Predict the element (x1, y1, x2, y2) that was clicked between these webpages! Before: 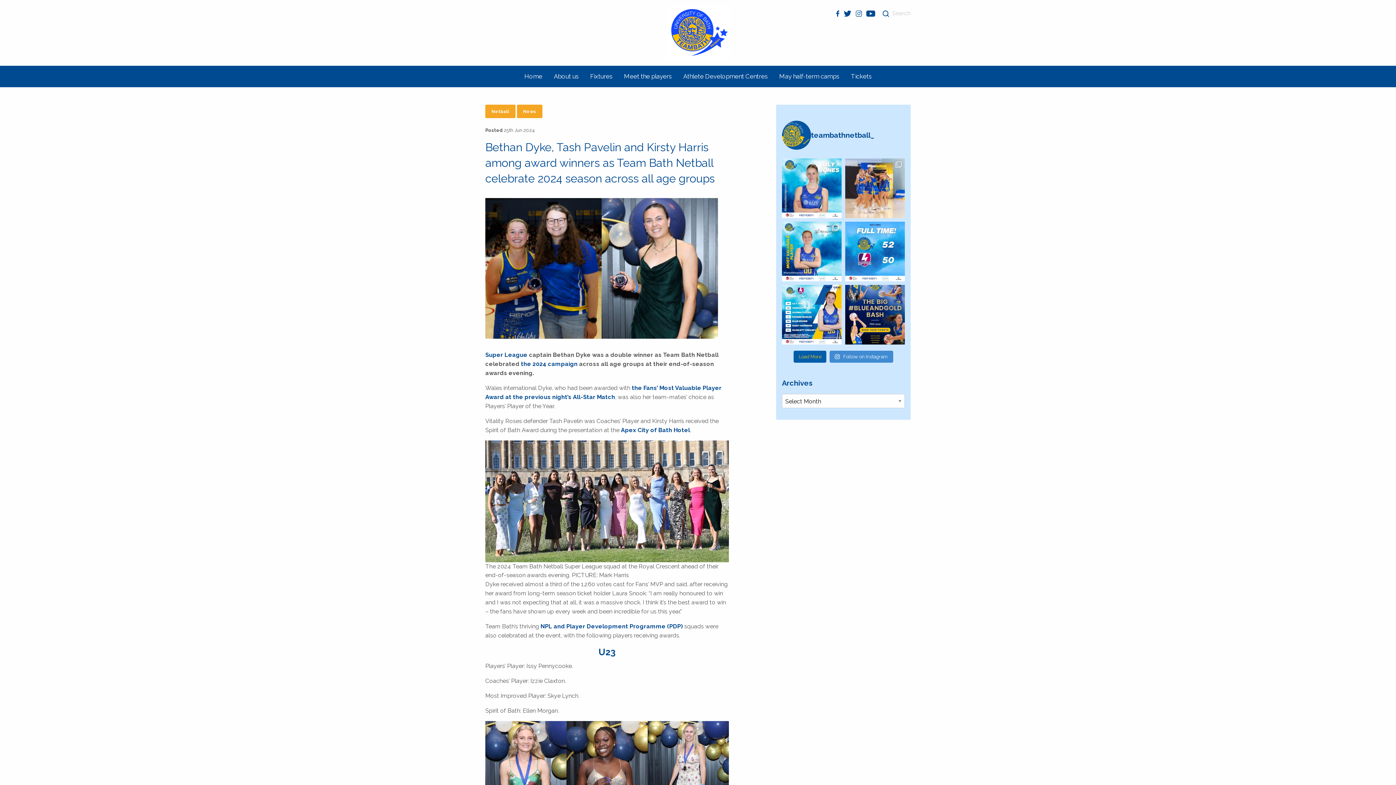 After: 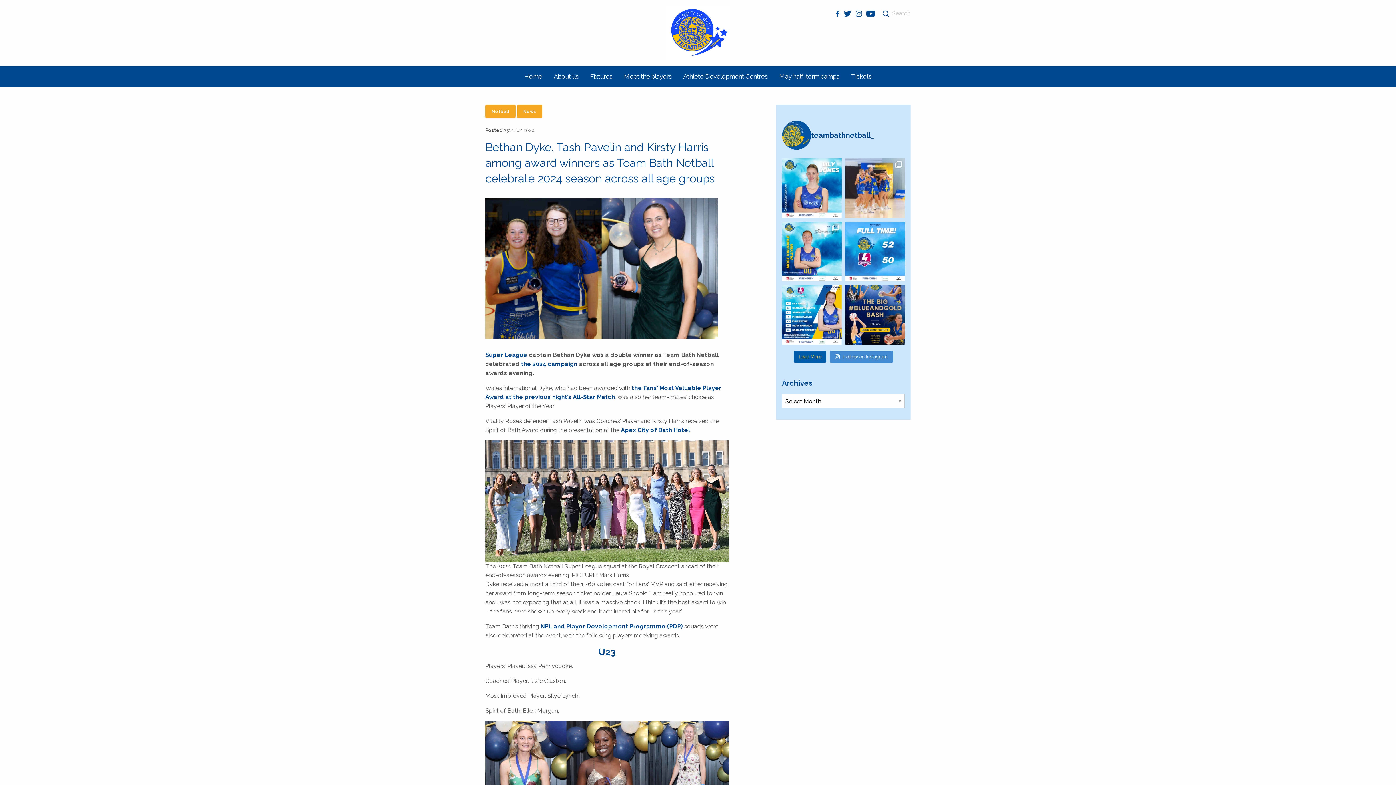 Action: bbox: (843, 9, 851, 16)